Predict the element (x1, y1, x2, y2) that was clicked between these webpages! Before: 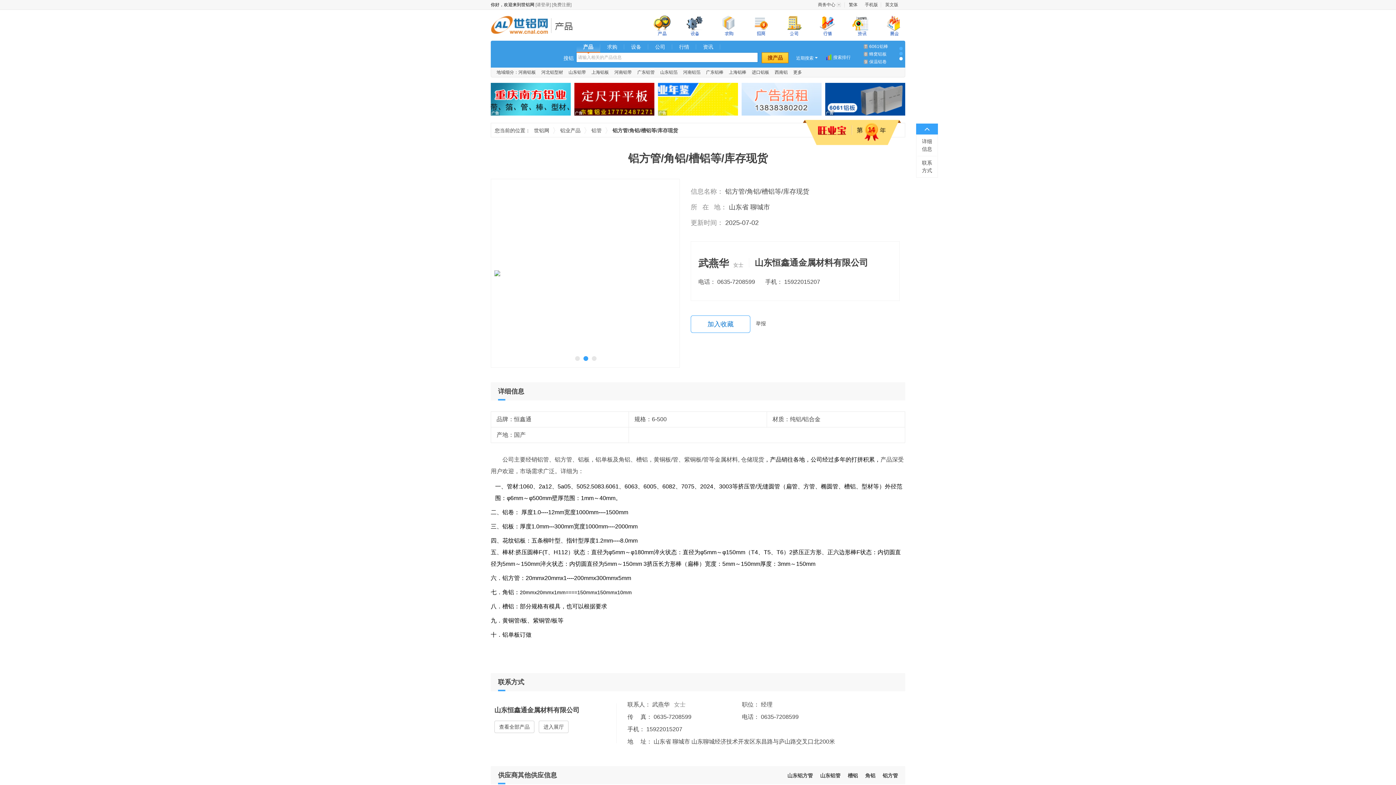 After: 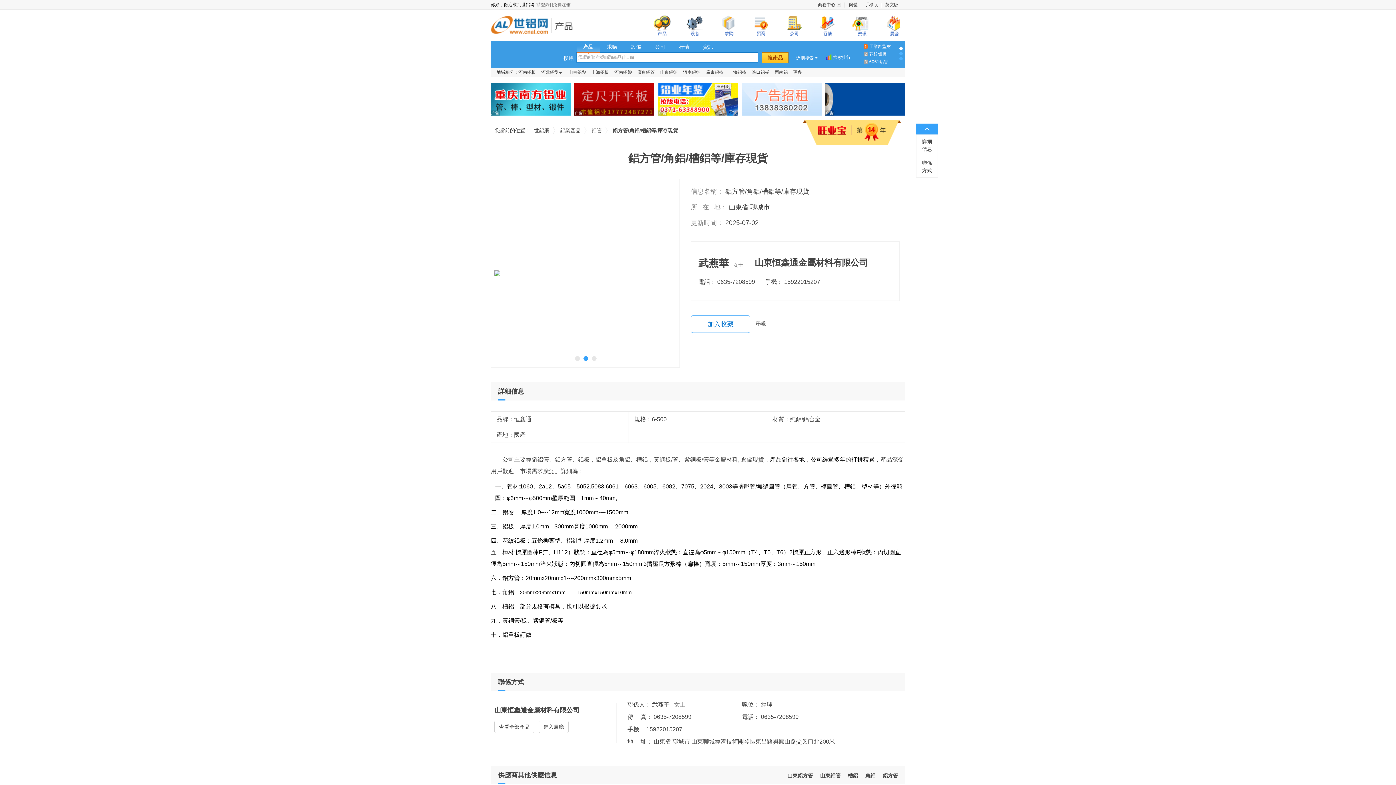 Action: bbox: (849, 2, 857, 7) label: 繁体